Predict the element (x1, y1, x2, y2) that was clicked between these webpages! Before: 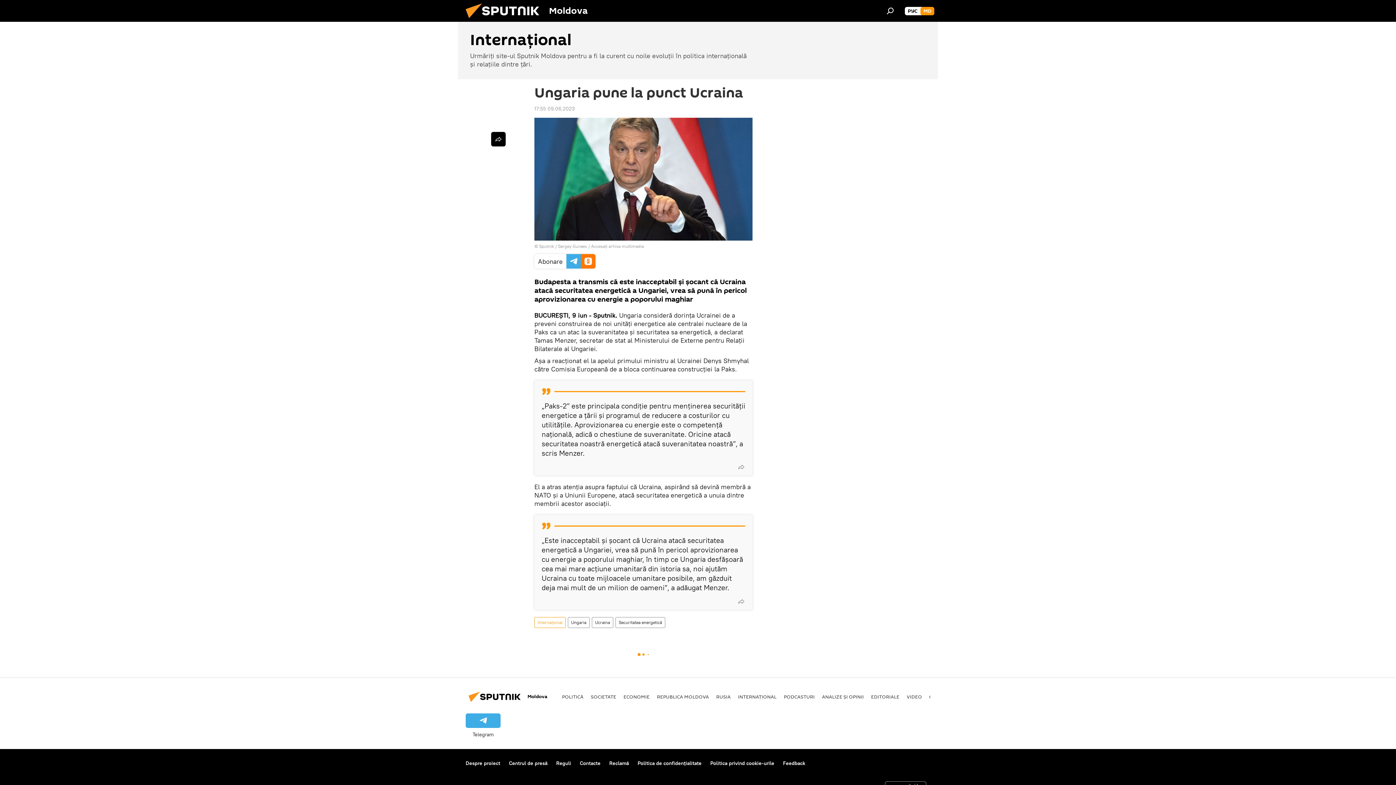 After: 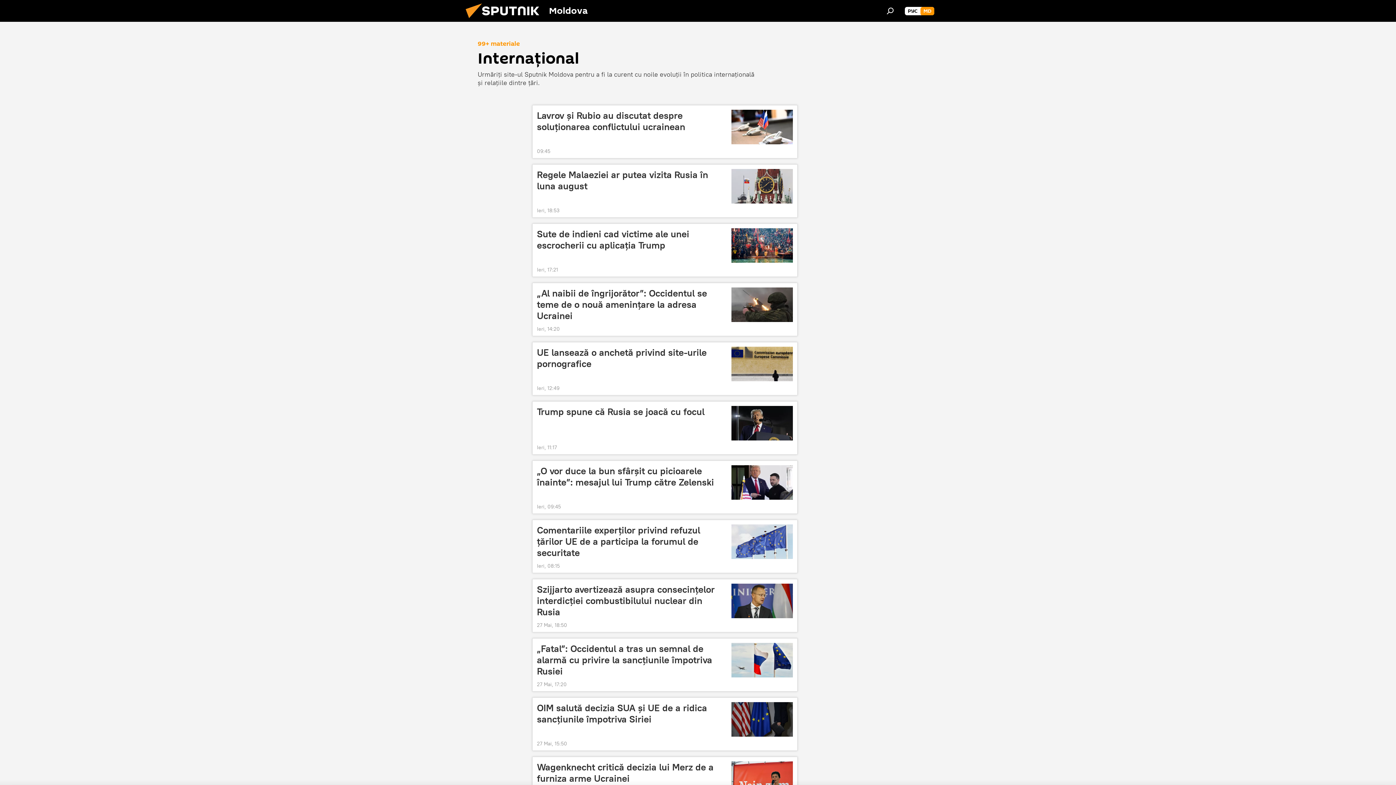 Action: bbox: (534, 617, 565, 628) label: Internațional